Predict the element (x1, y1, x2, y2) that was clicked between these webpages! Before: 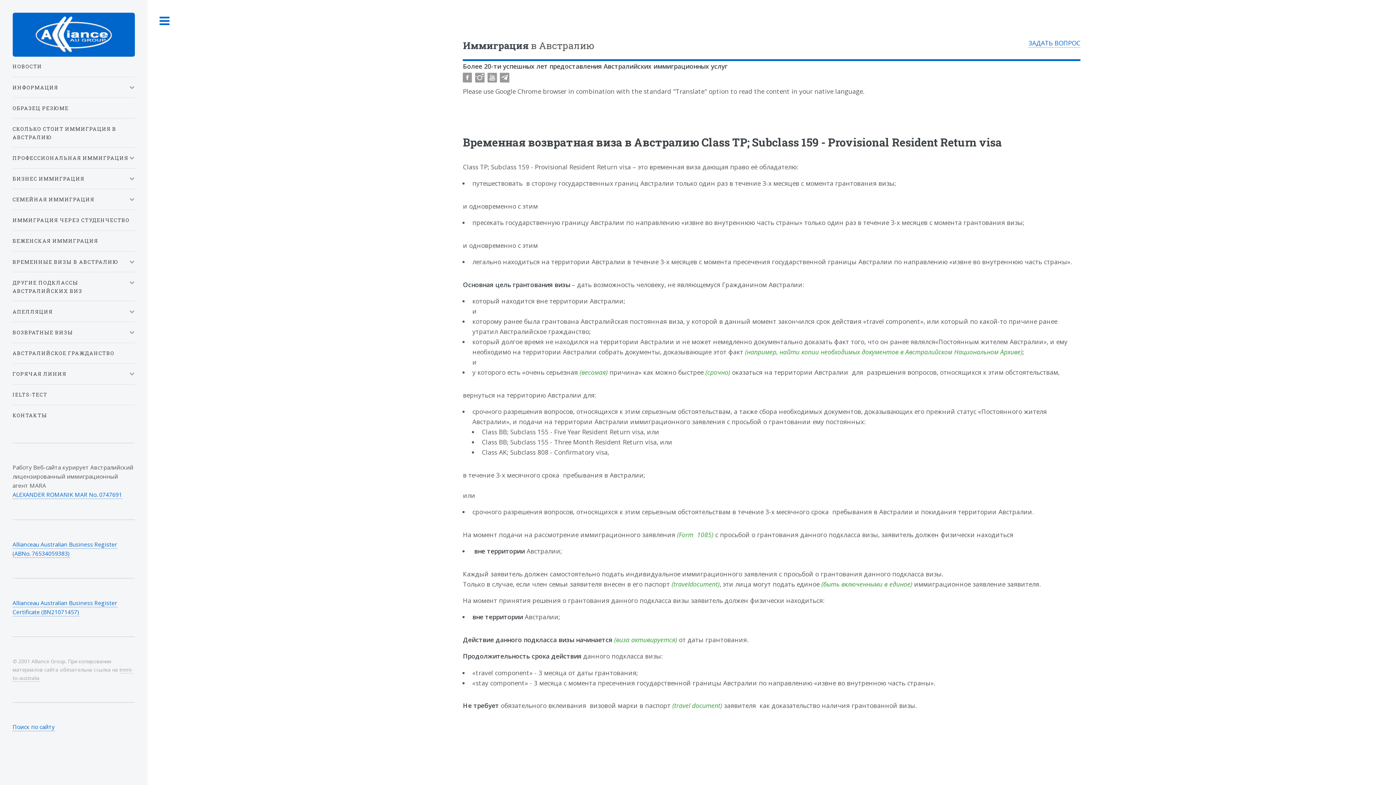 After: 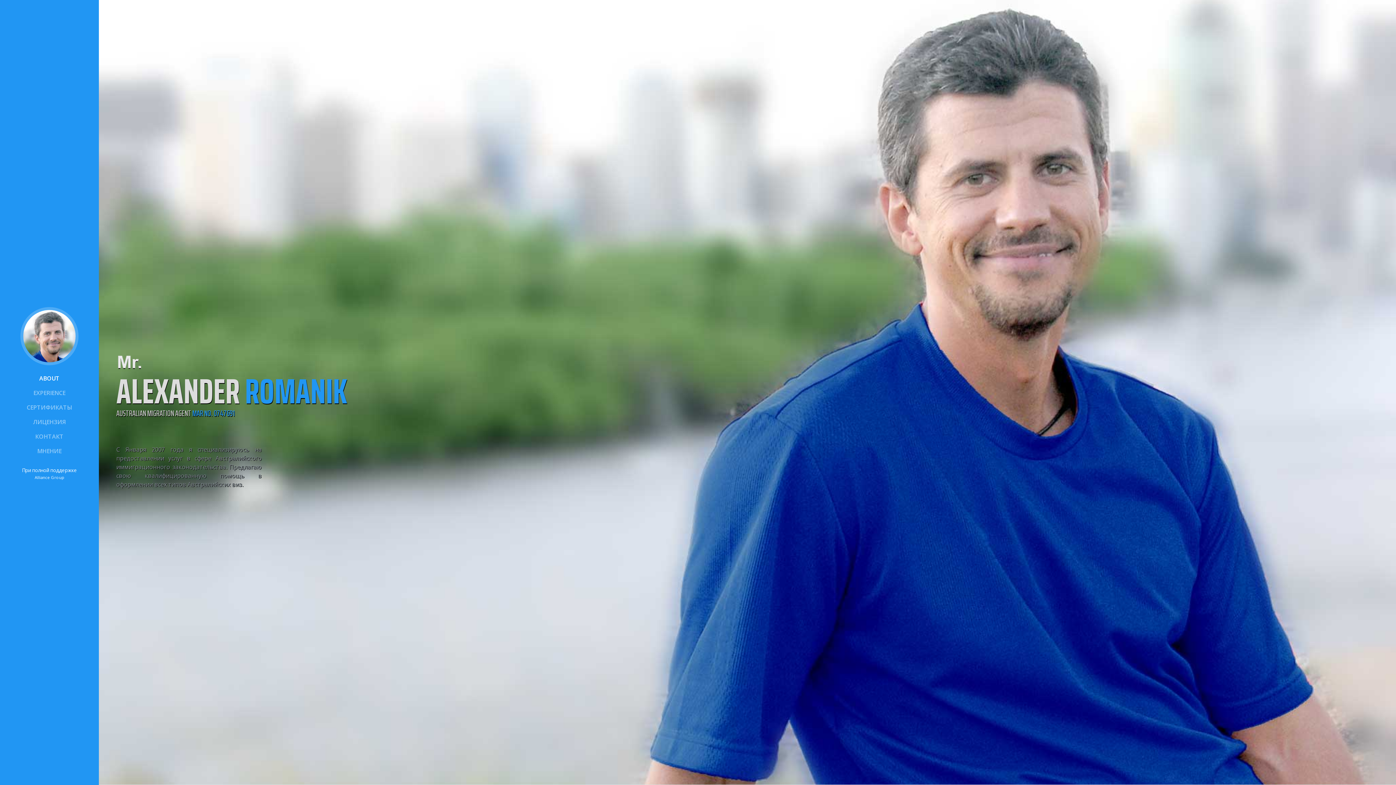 Action: label: ALEXANDER ROMANIK MAR No. 0747691 bbox: (12, 491, 122, 499)